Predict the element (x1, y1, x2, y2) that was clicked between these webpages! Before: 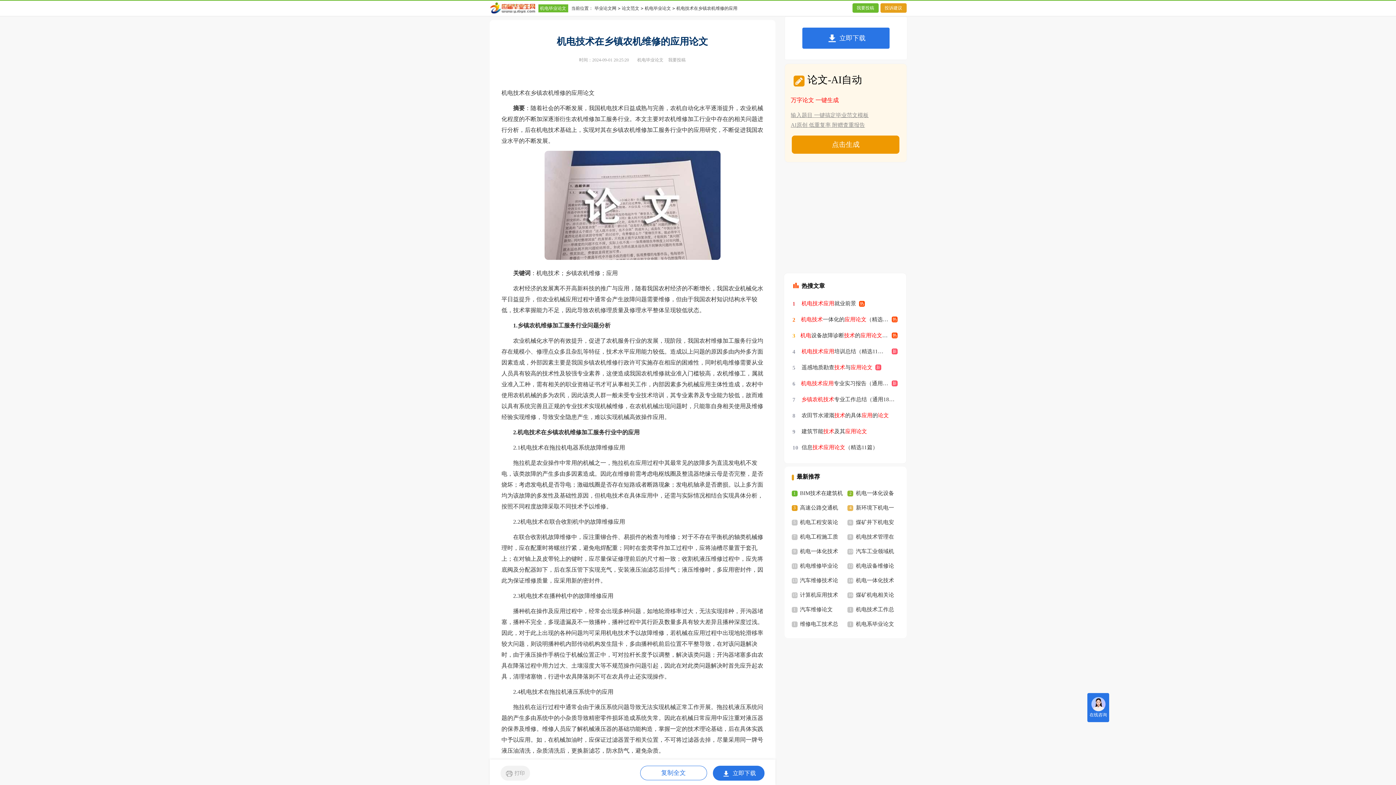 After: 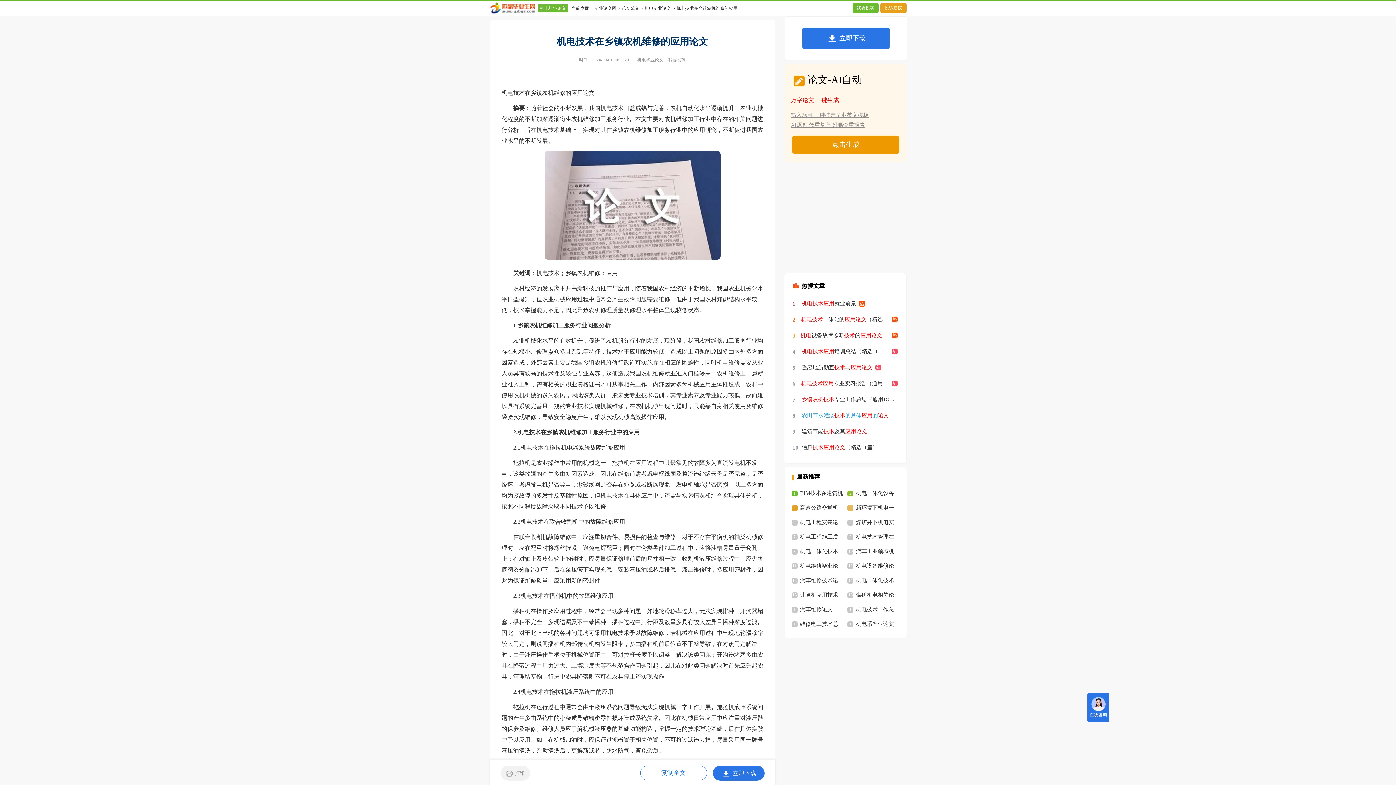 Action: label: 农田节水灌溉技术的具体应用的论文 bbox: (801, 407, 889, 423)